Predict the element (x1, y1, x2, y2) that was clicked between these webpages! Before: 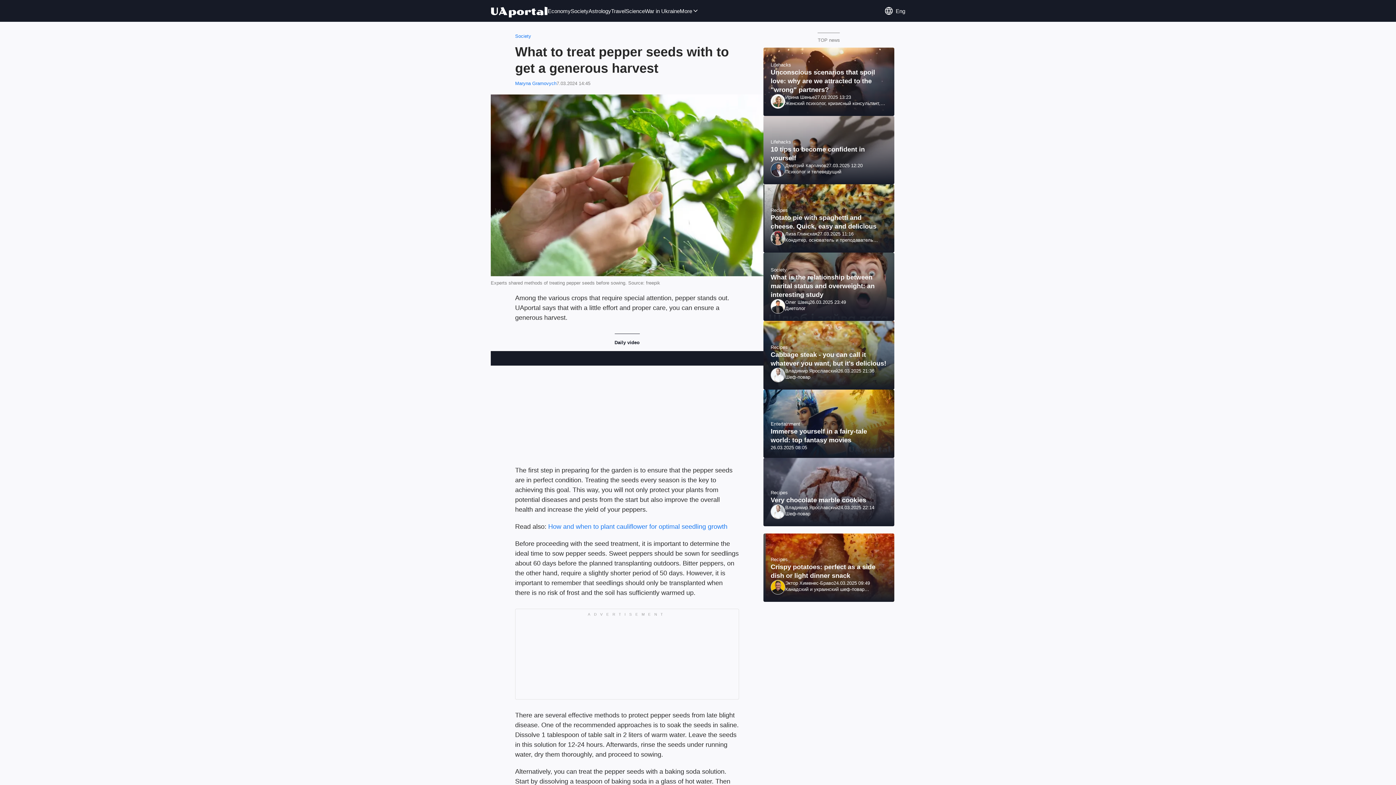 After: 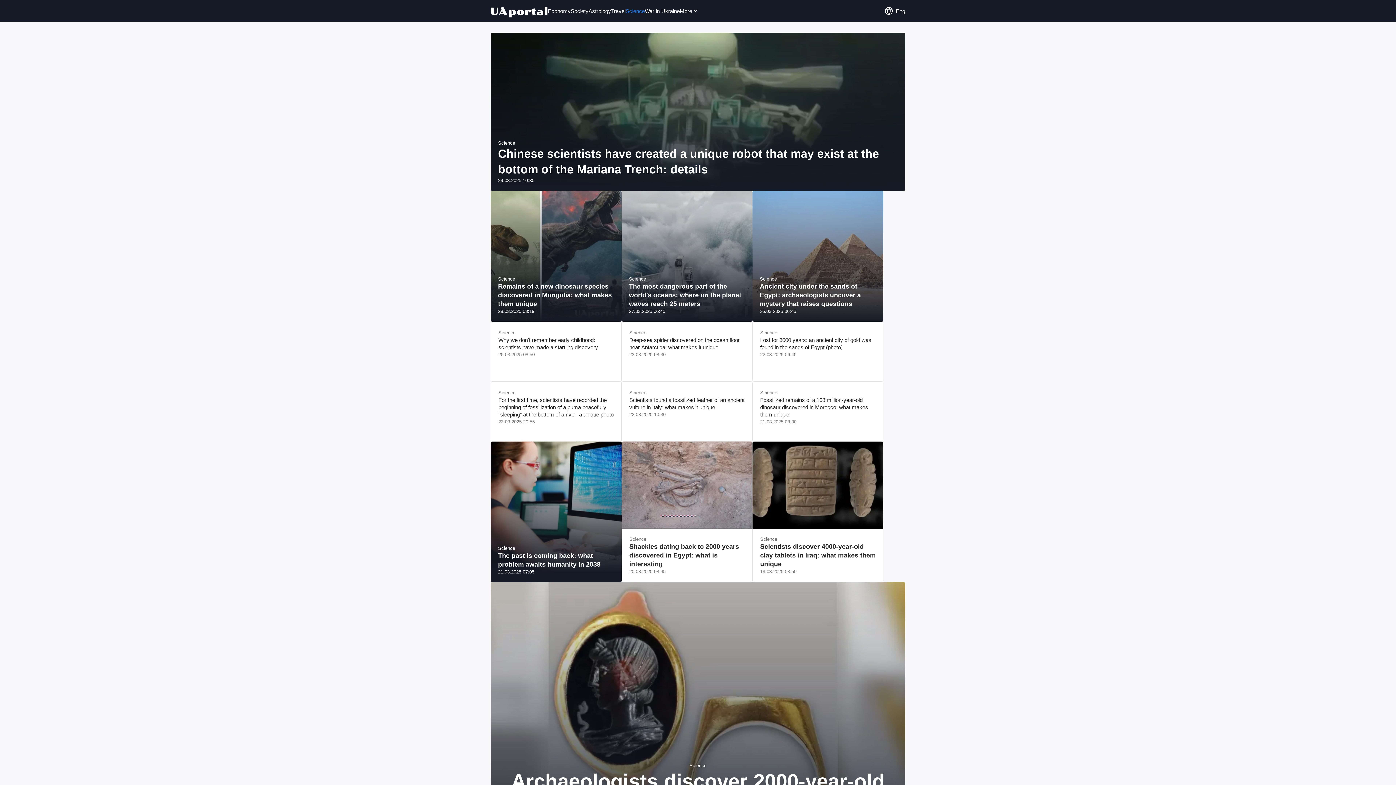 Action: bbox: (625, 6, 645, 15) label: Science